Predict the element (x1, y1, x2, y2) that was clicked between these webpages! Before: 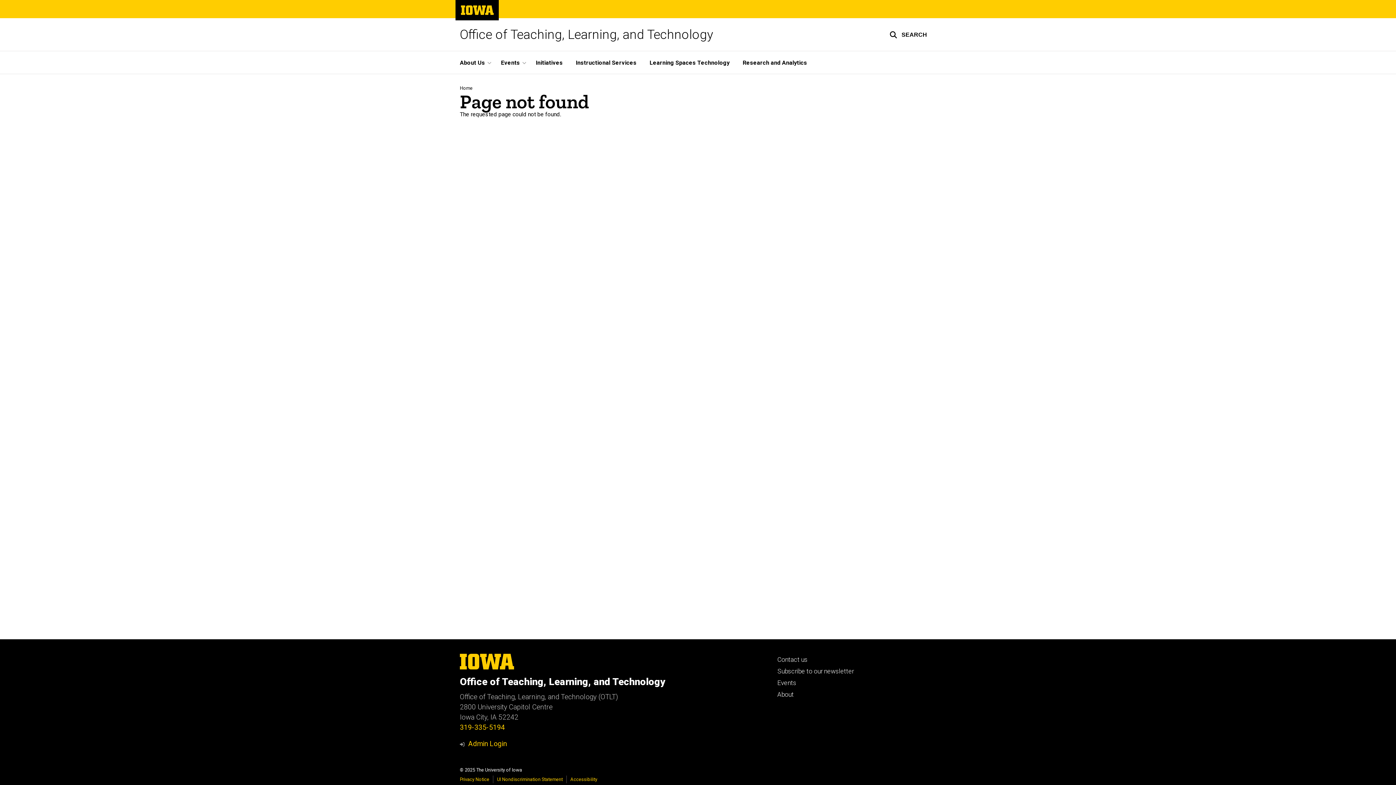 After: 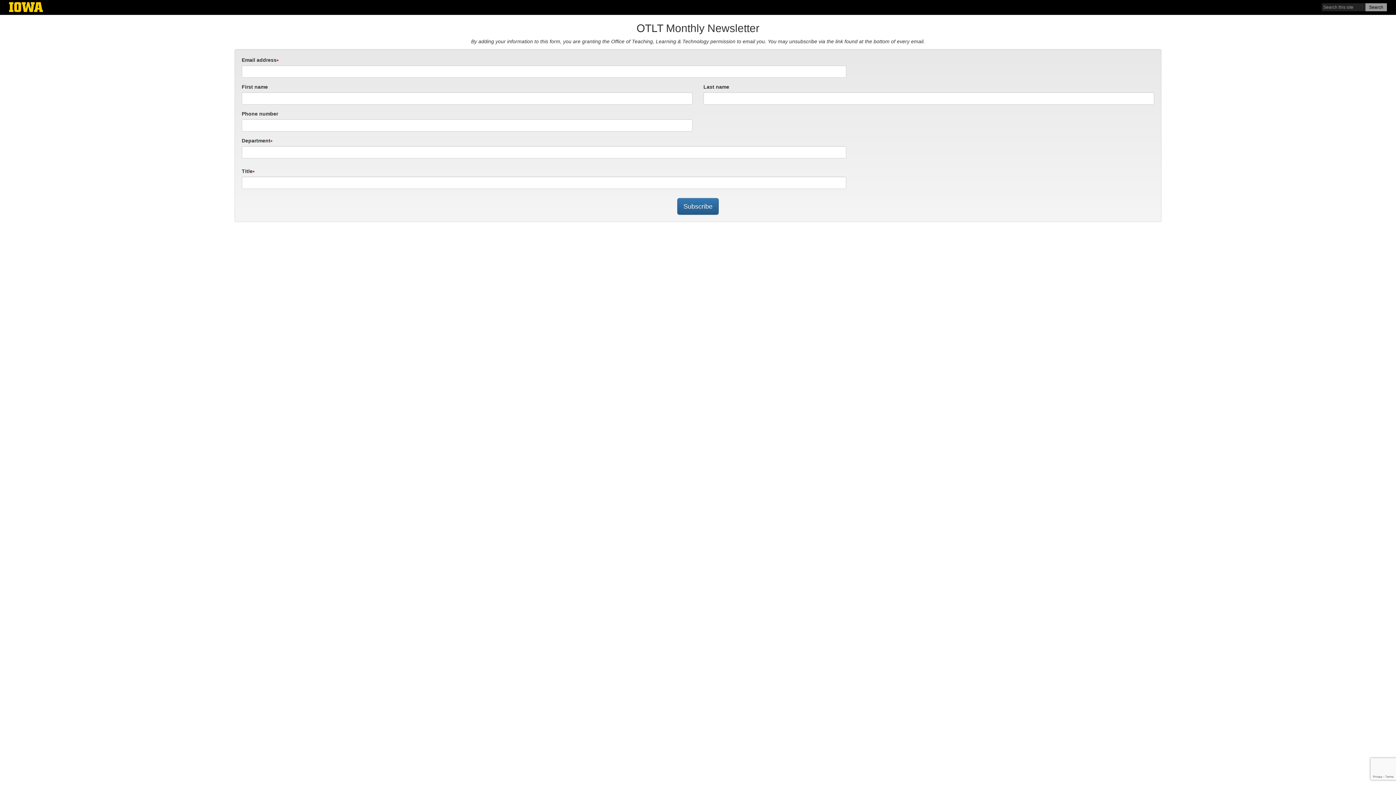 Action: bbox: (777, 667, 853, 675) label: Subscribe to our newsletter